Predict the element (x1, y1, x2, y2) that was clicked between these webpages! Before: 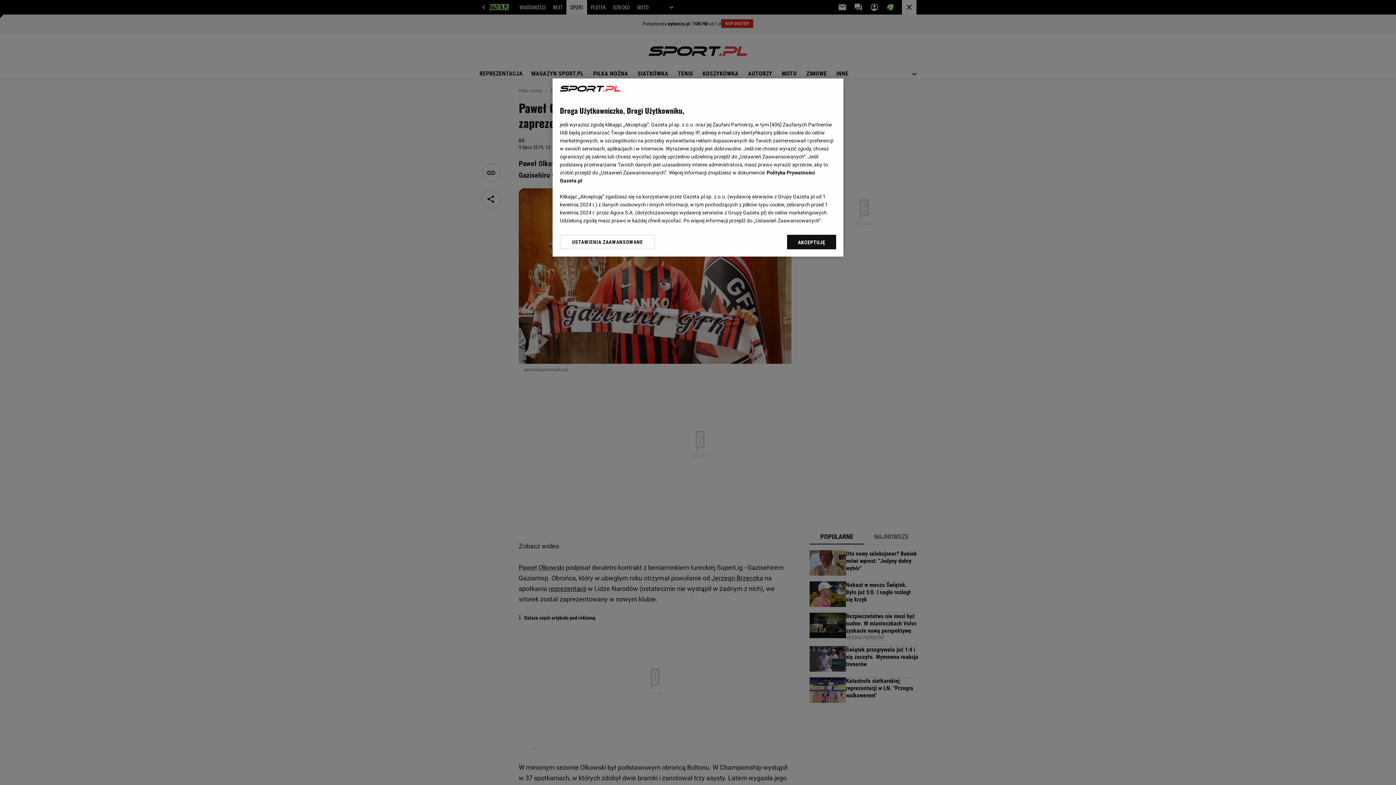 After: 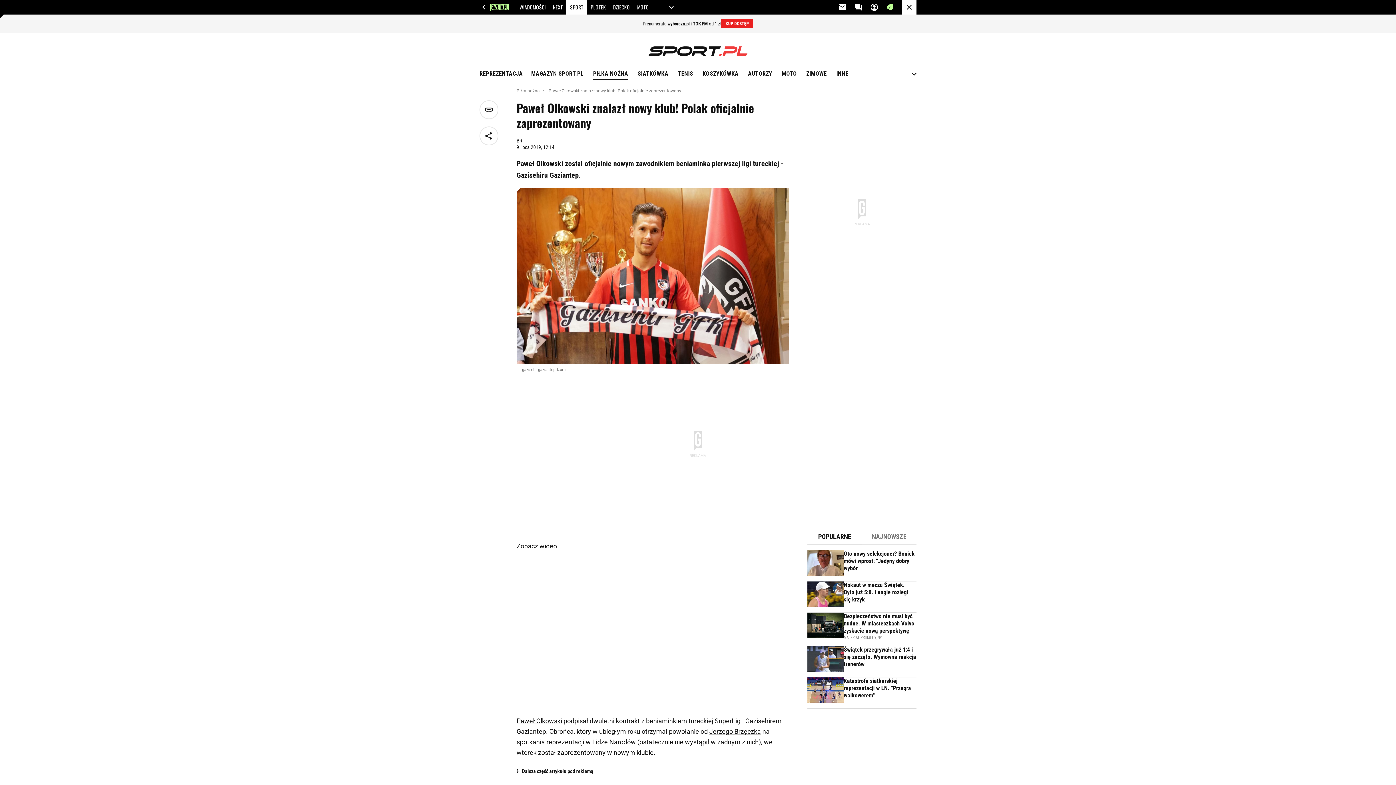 Action: bbox: (787, 234, 836, 249) label: AKCEPTUJĘ